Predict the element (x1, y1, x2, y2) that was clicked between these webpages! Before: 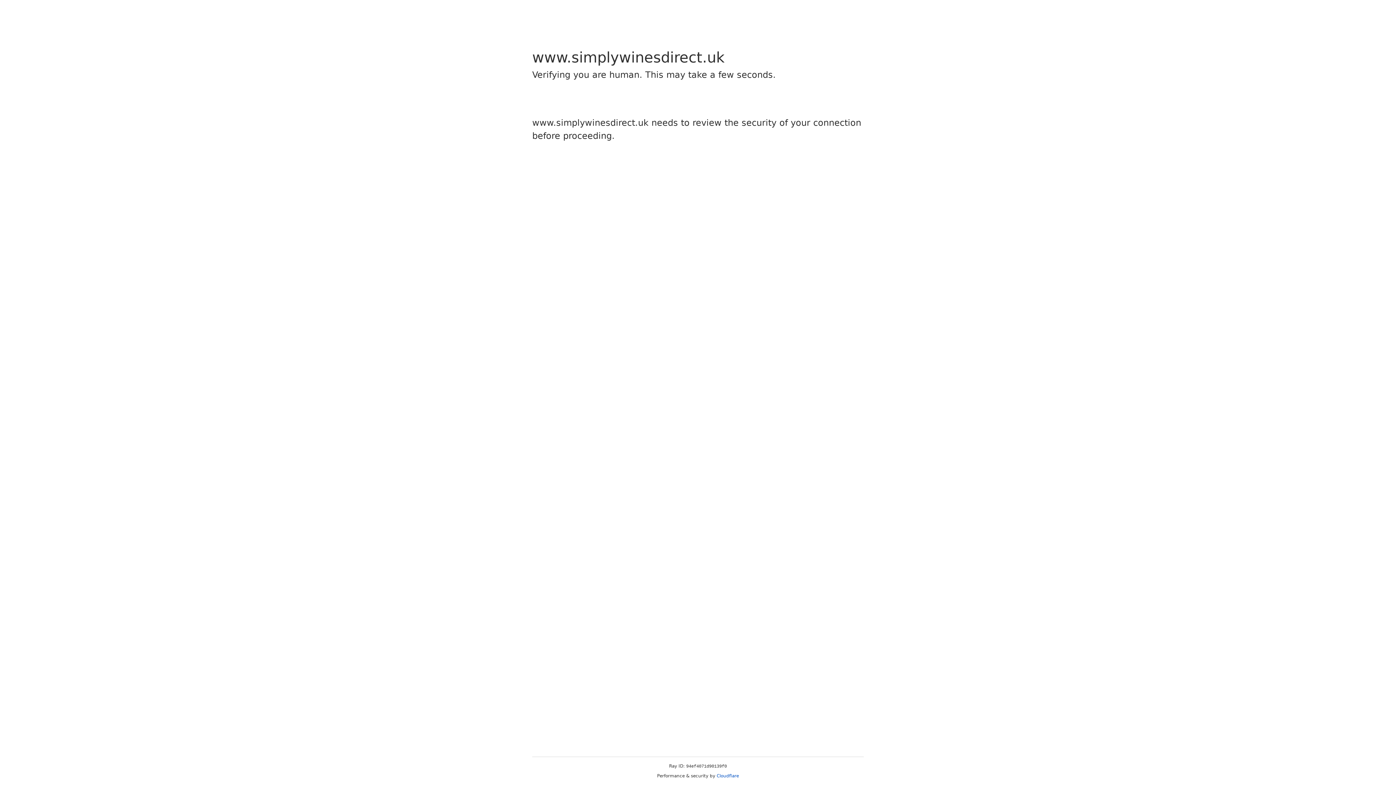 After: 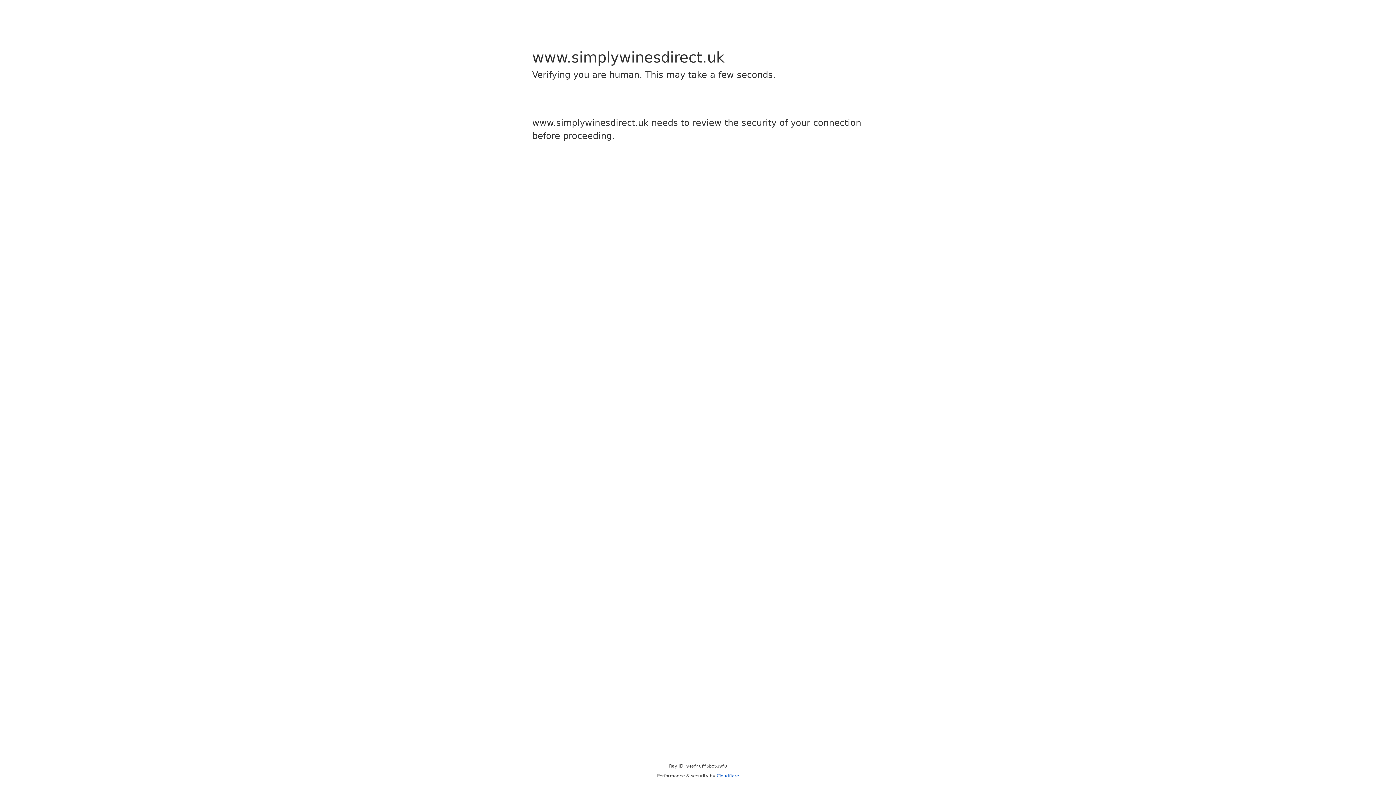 Action: label: Cloudflare bbox: (716, 773, 739, 778)